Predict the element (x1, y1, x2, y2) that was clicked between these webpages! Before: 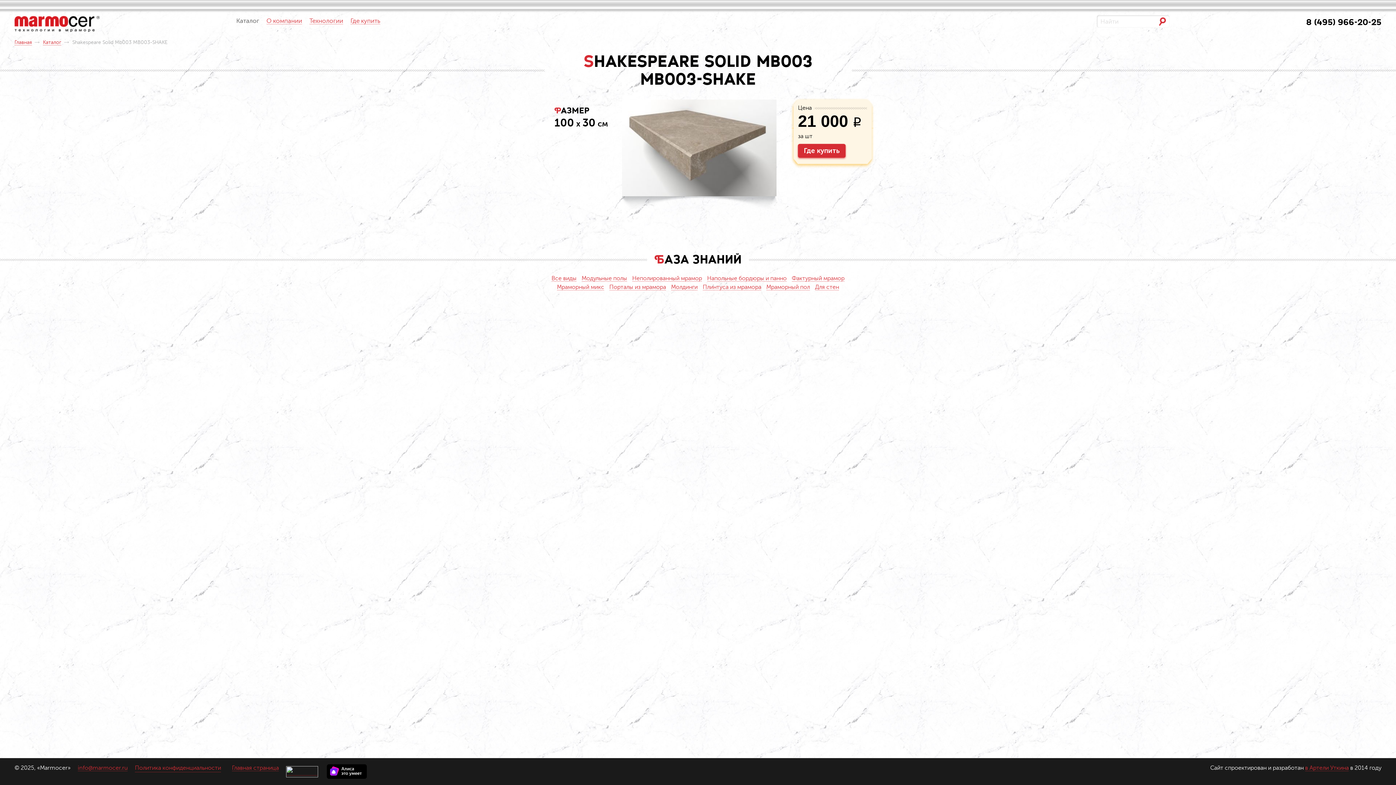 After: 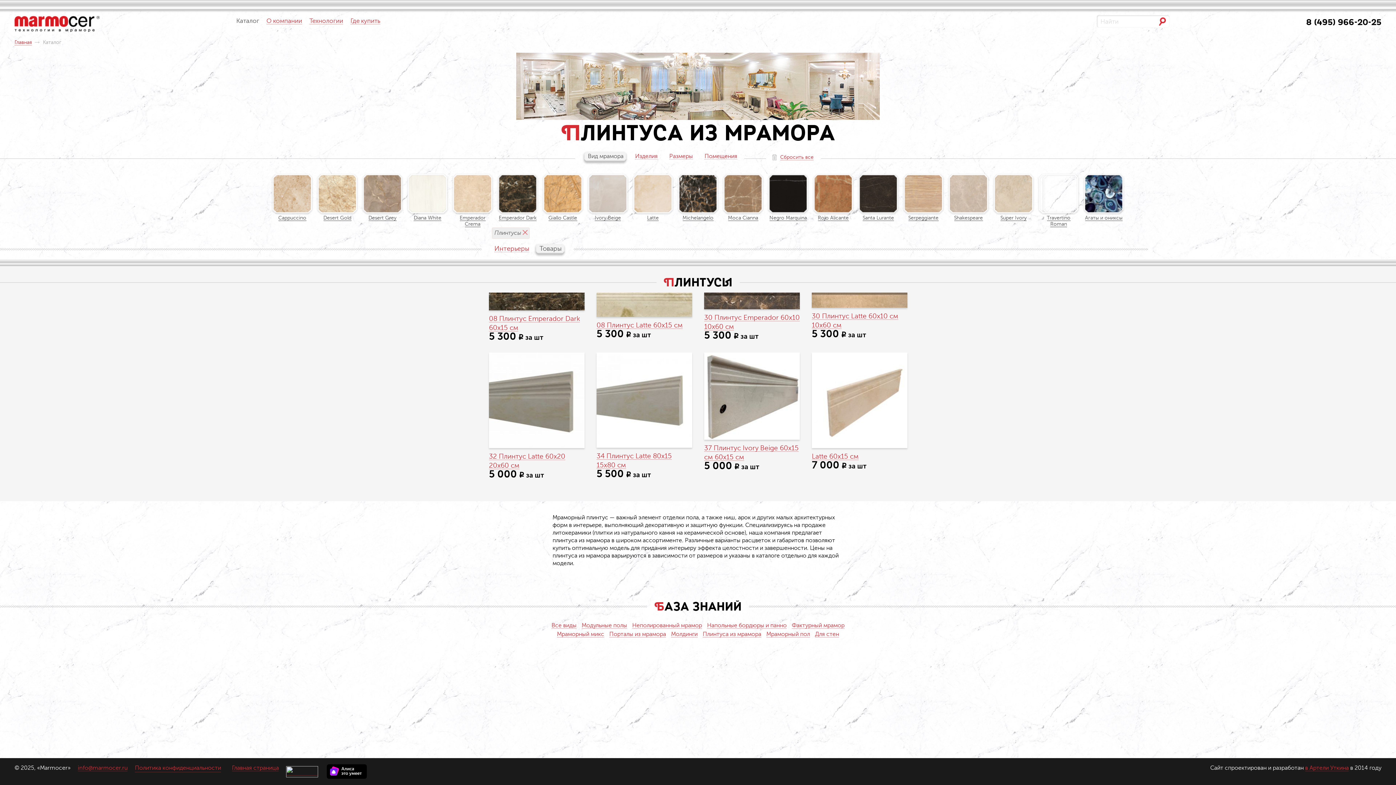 Action: label: Плинтуса из мрамора bbox: (702, 286, 761, 290)